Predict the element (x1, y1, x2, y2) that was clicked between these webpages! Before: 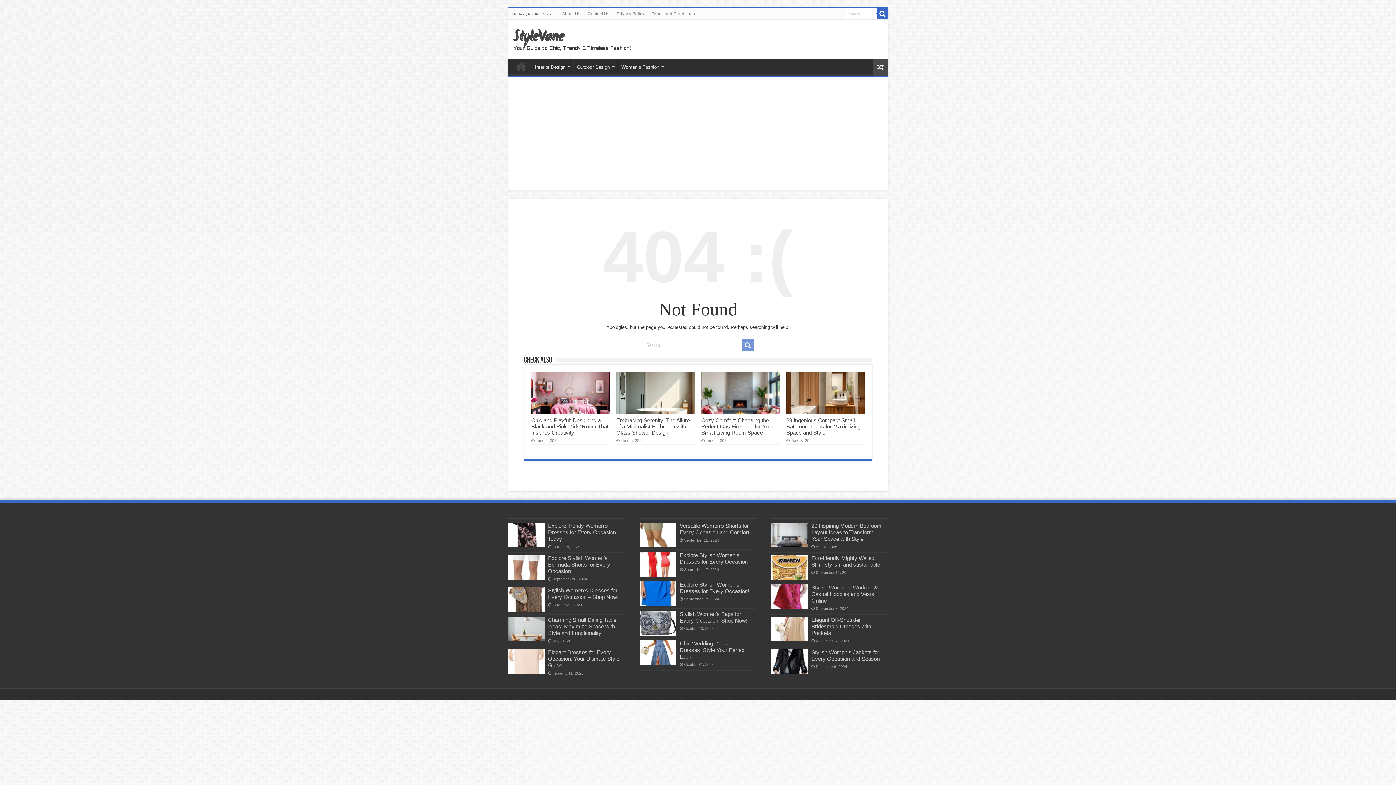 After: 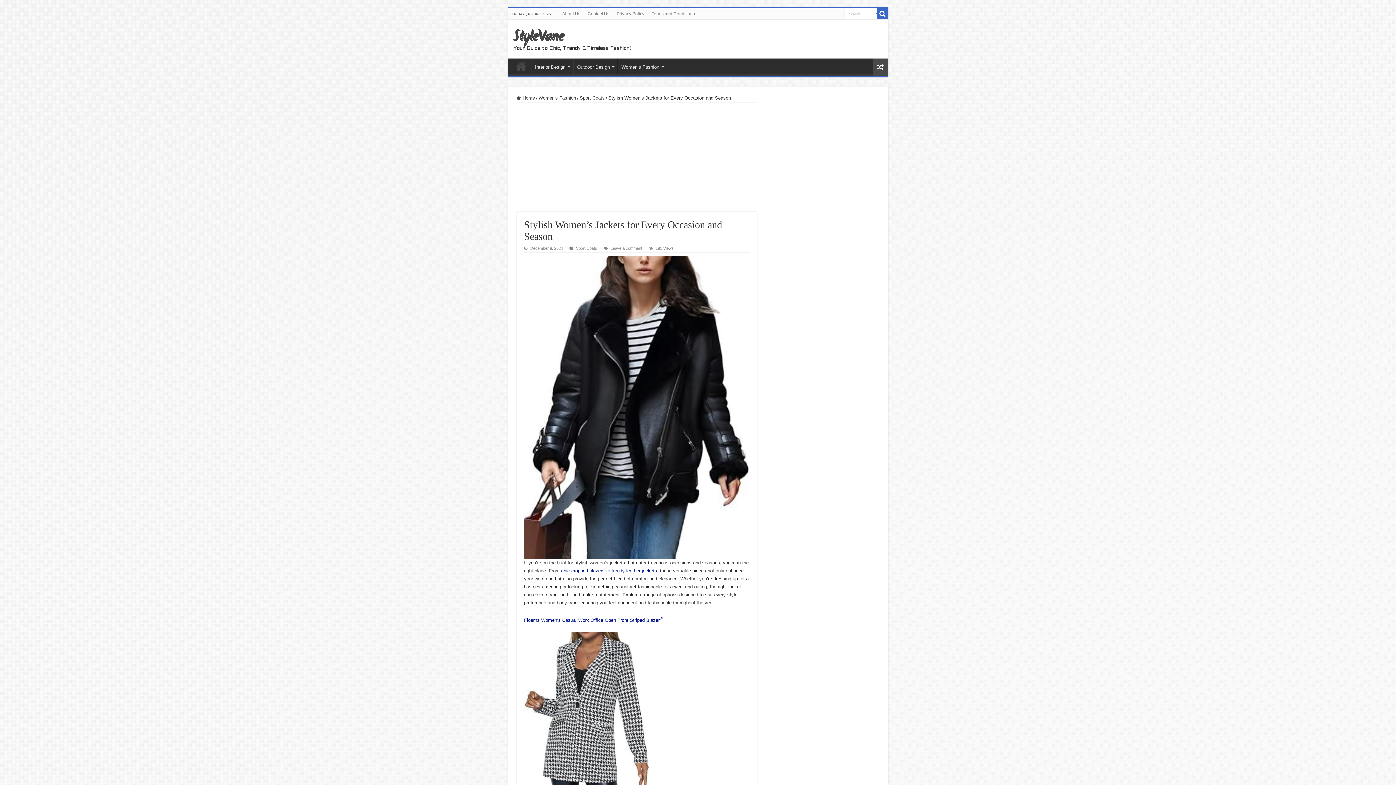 Action: bbox: (771, 649, 808, 674)